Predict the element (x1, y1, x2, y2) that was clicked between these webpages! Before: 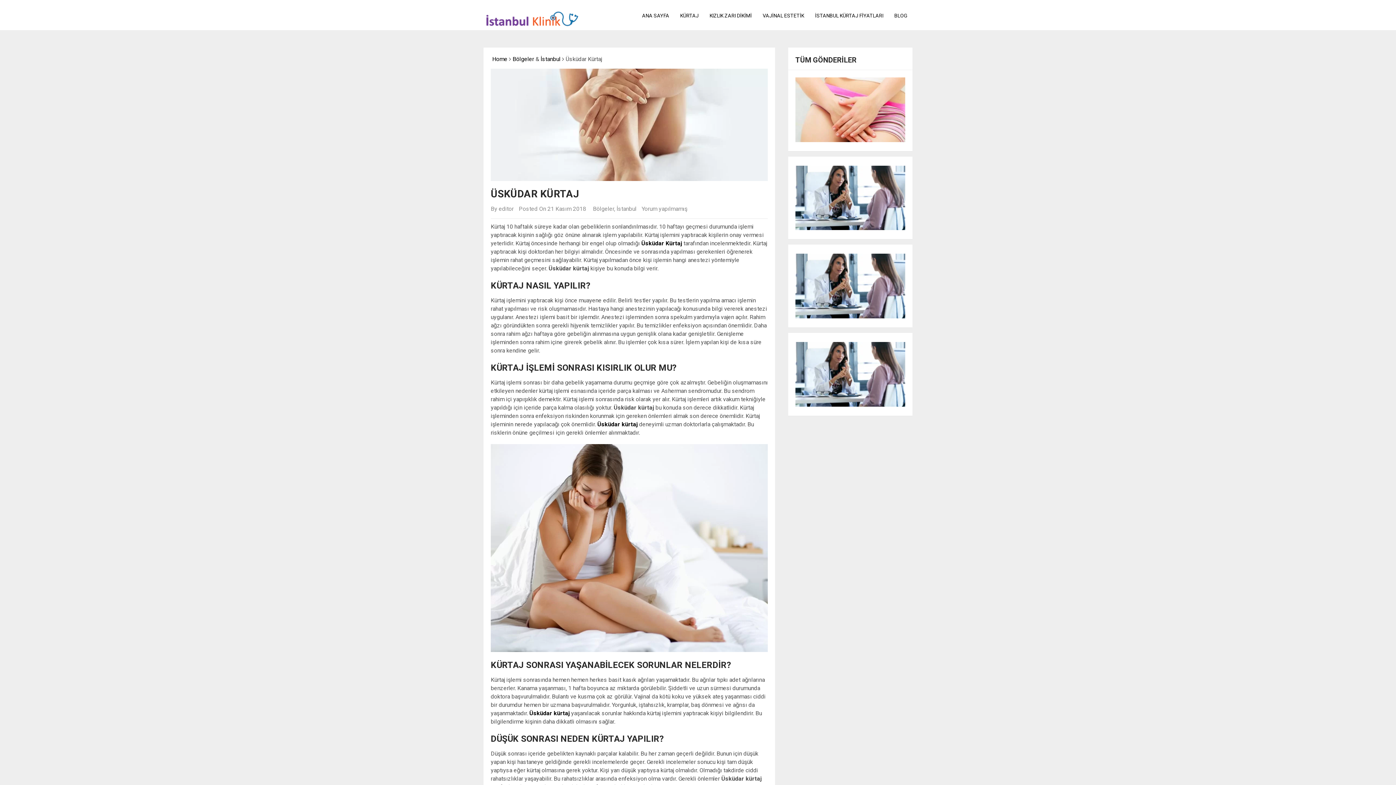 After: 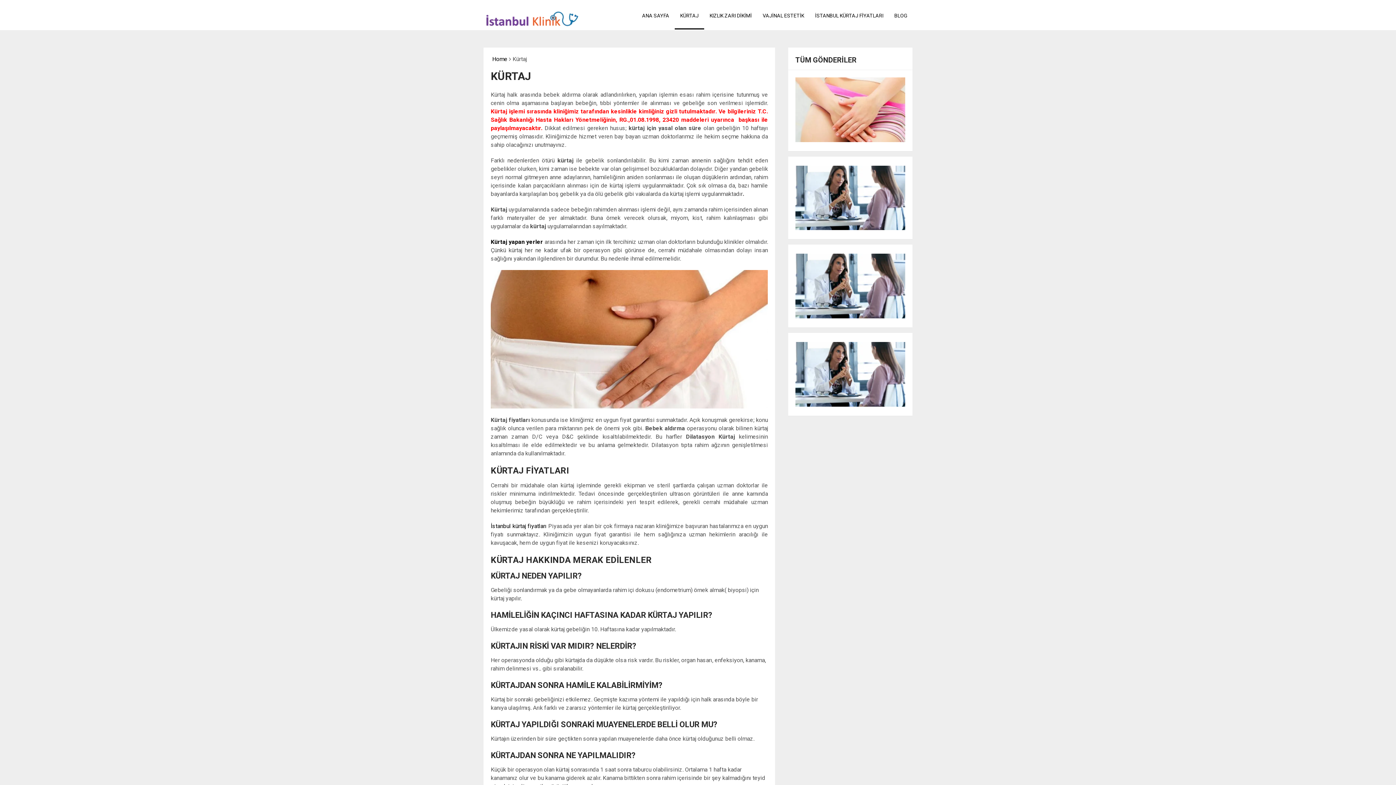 Action: label: KÜRTAJ bbox: (674, 8, 704, 28)